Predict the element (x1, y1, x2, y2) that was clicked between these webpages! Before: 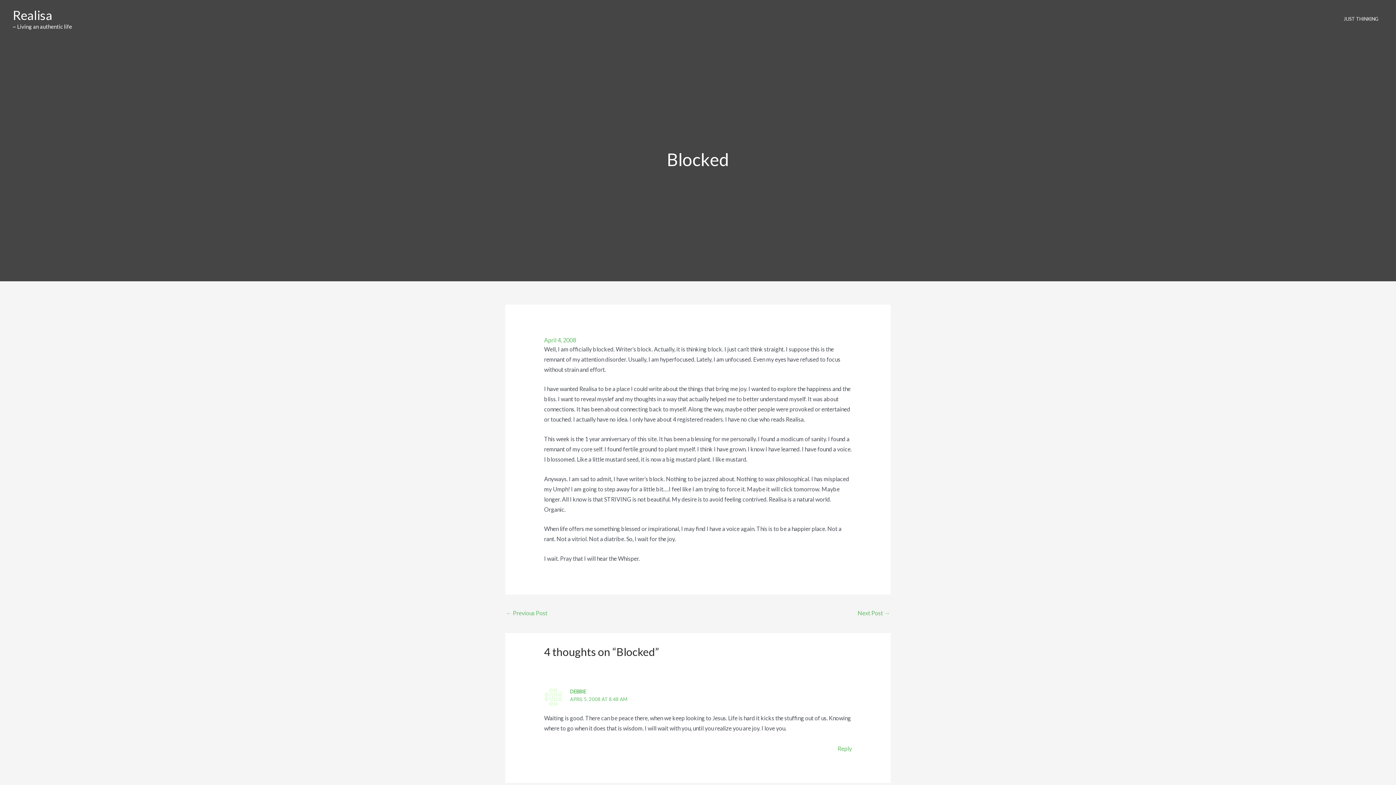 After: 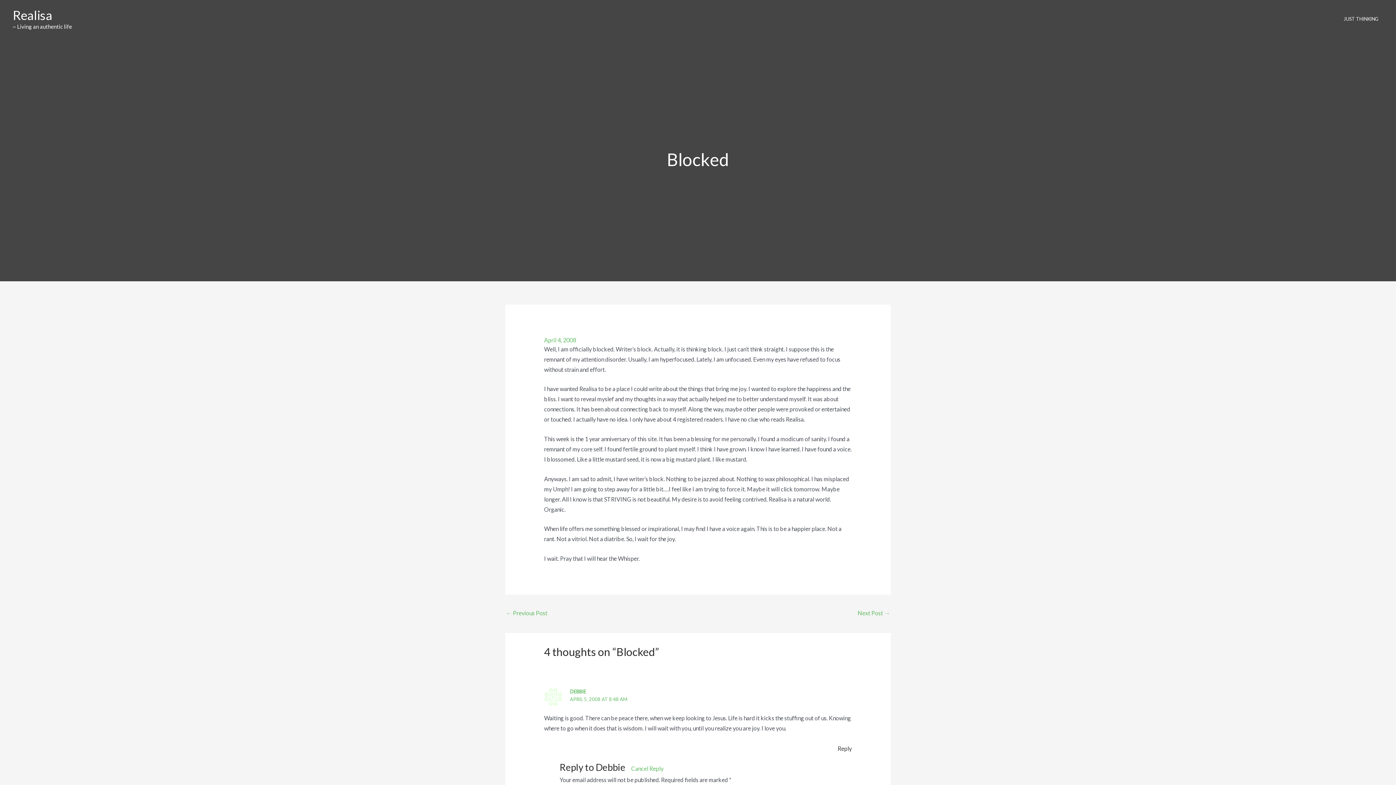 Action: label: Reply to Debbie bbox: (837, 745, 852, 752)